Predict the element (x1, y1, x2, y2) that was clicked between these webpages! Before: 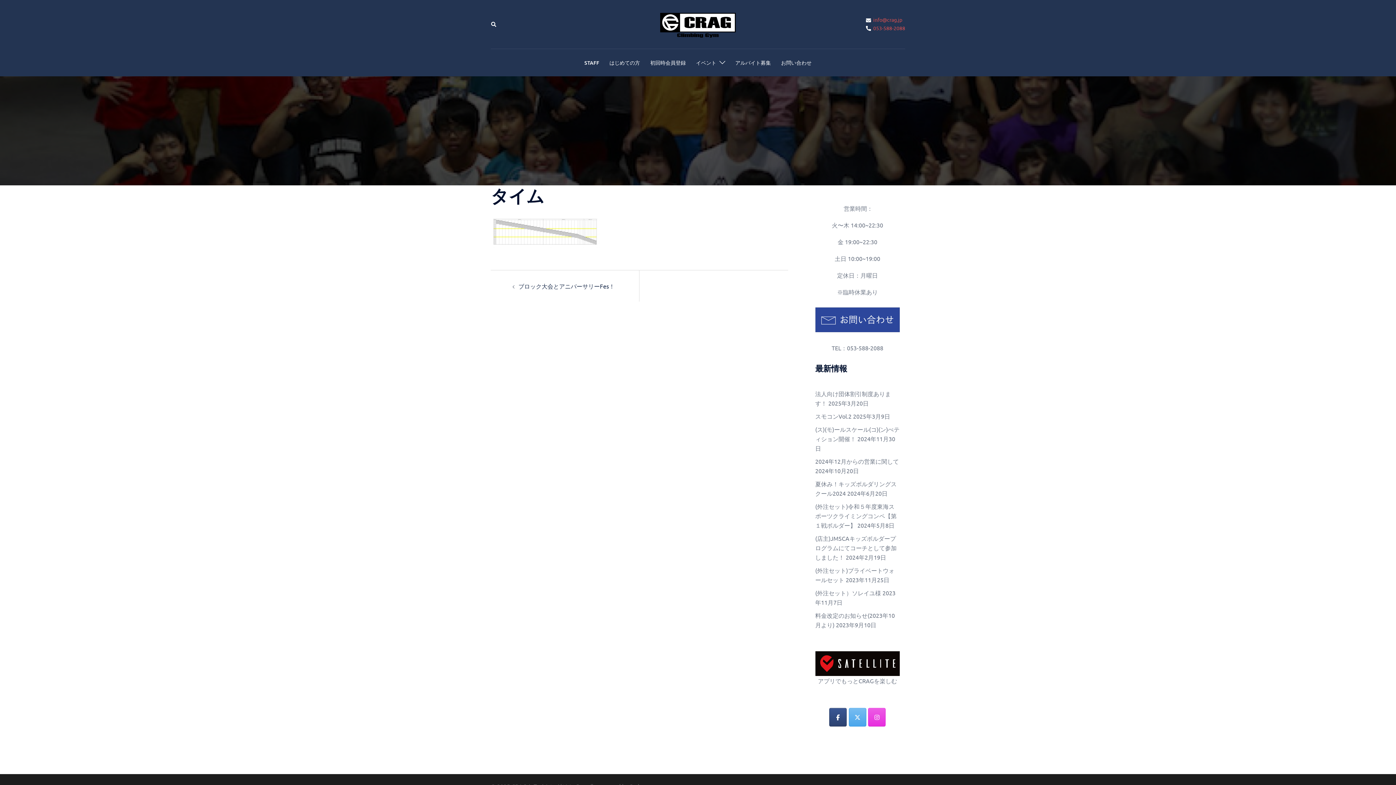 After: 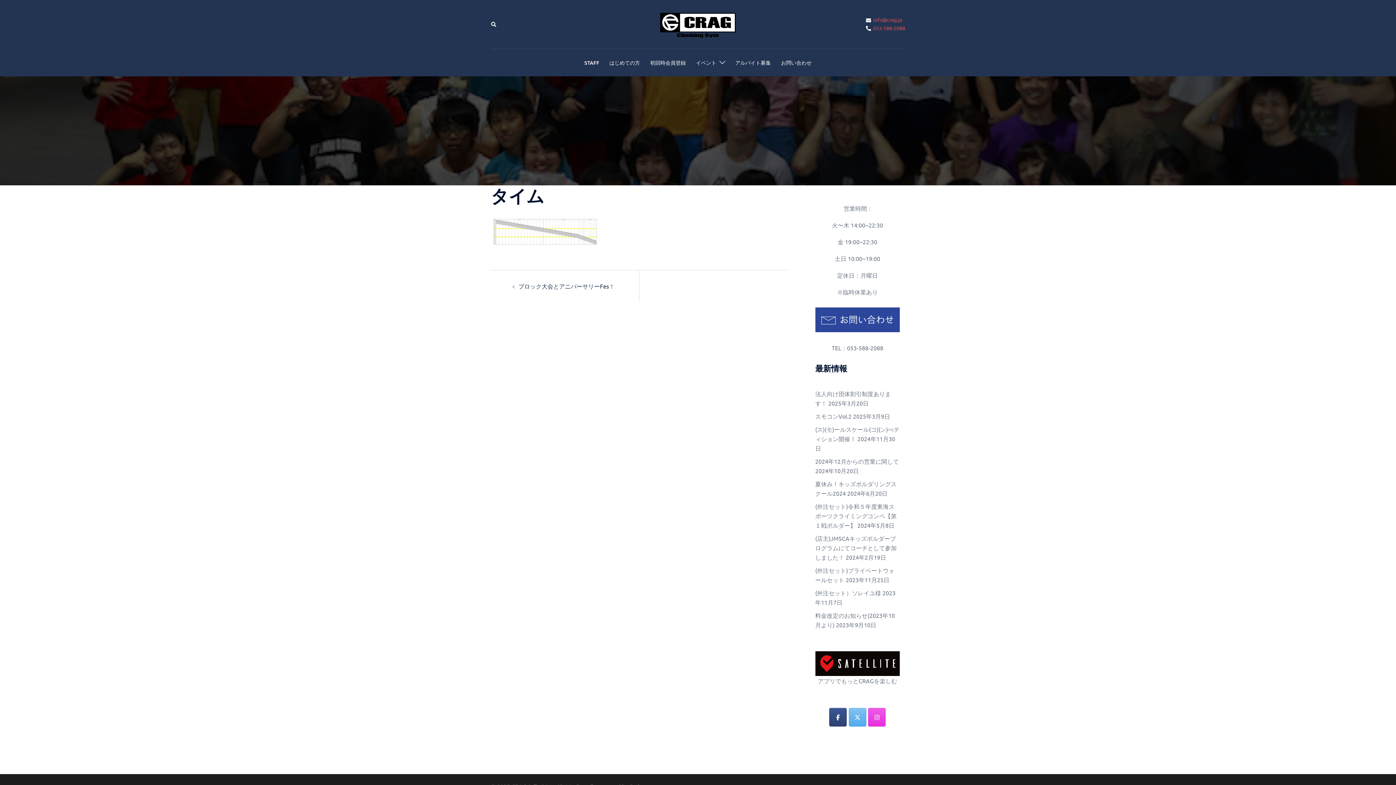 Action: bbox: (849, 708, 866, 726) label: CRAGクライミングジム on X Twitter